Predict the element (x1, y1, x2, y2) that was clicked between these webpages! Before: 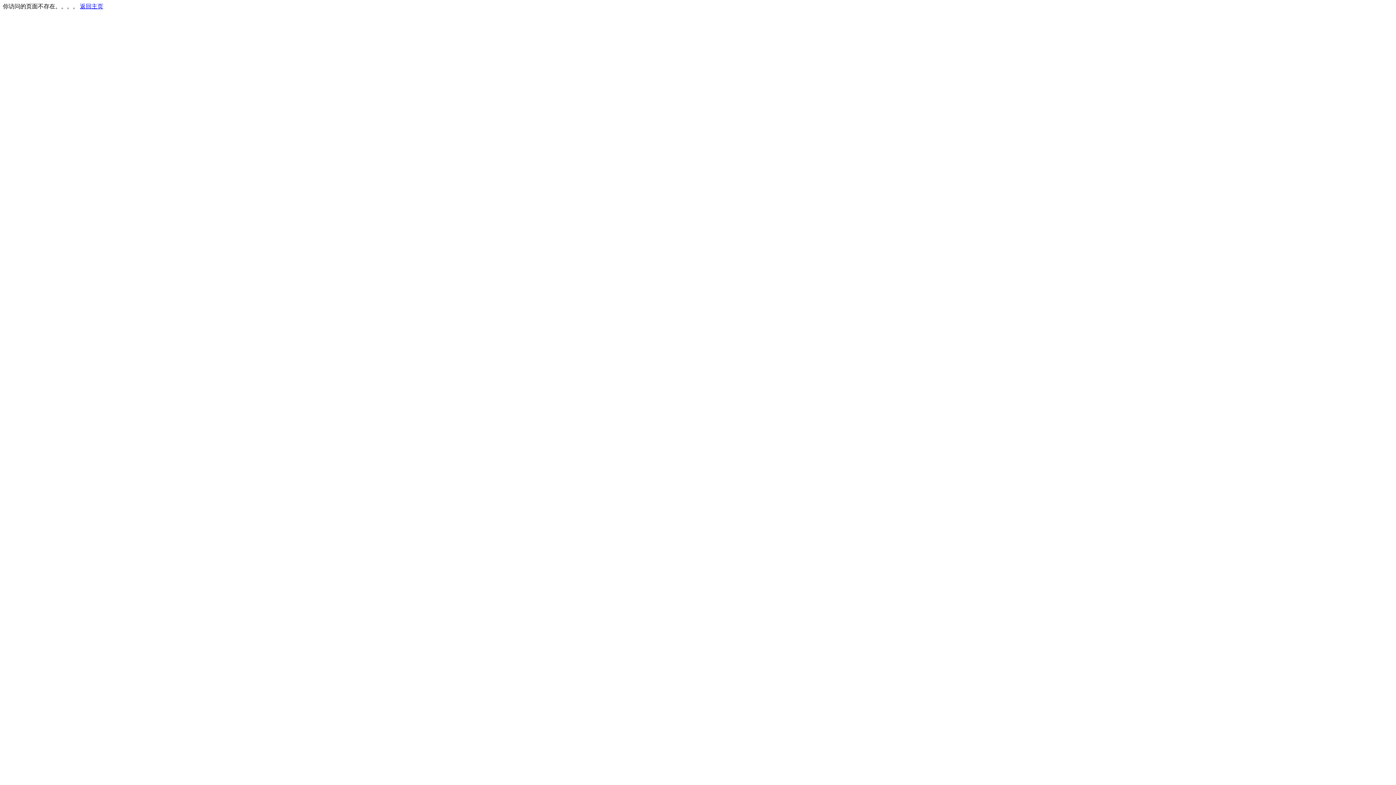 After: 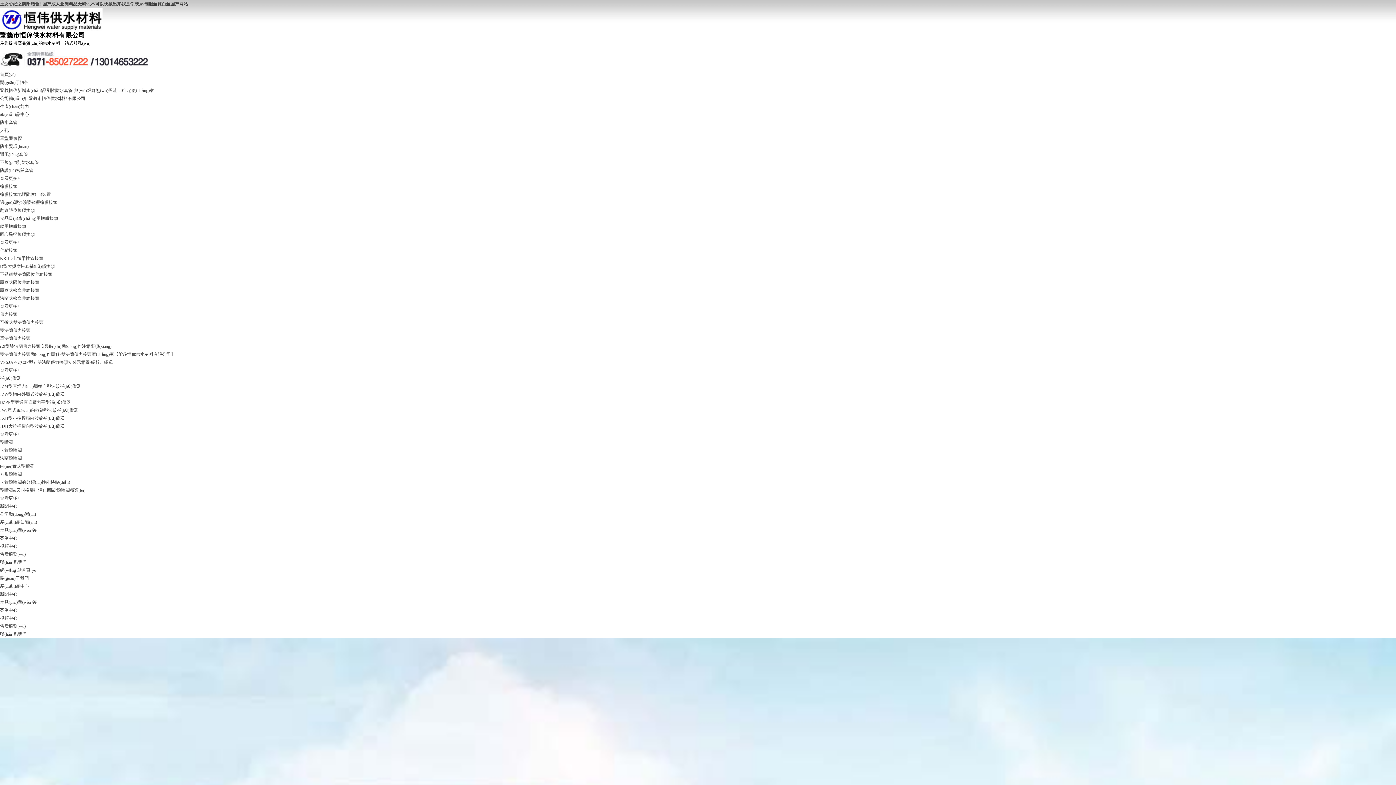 Action: bbox: (80, 3, 103, 9) label: 返回主页